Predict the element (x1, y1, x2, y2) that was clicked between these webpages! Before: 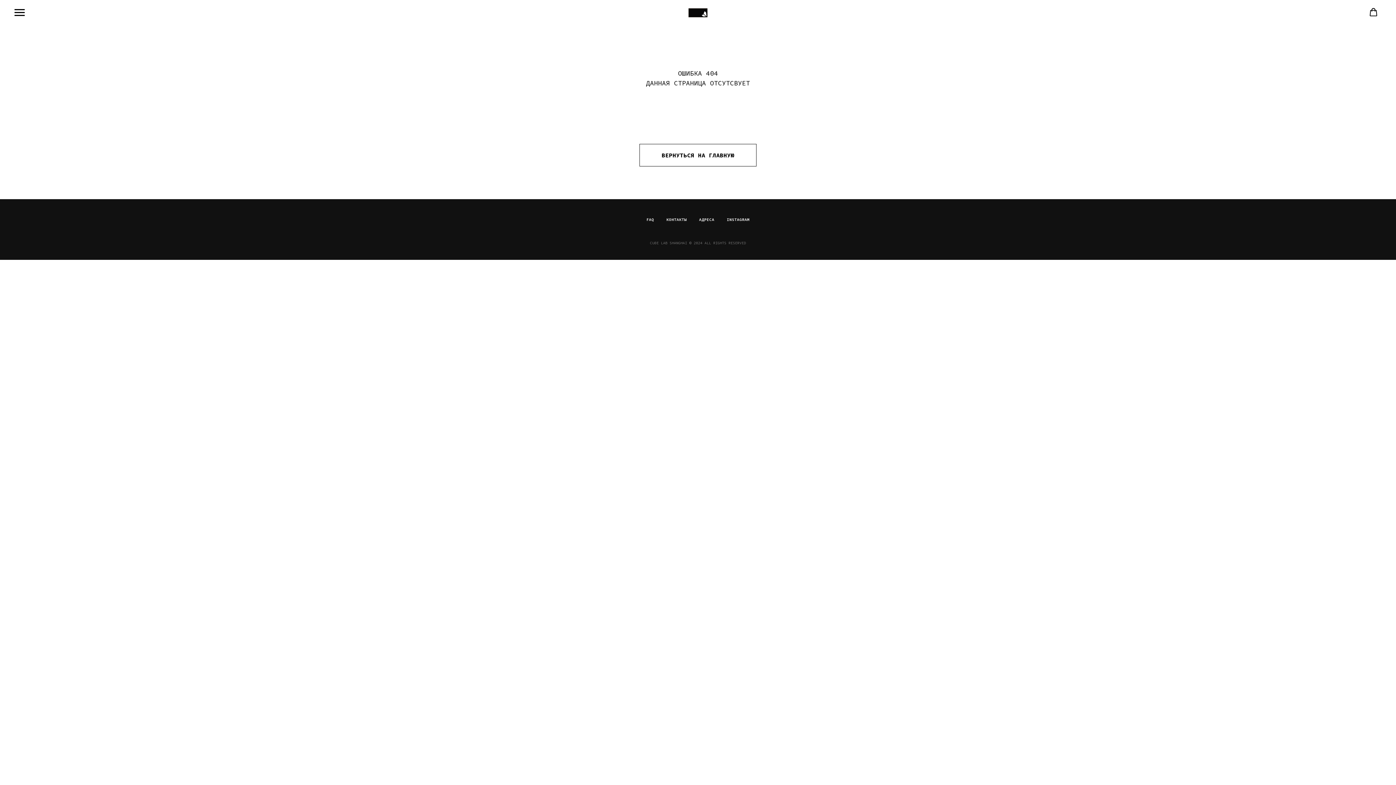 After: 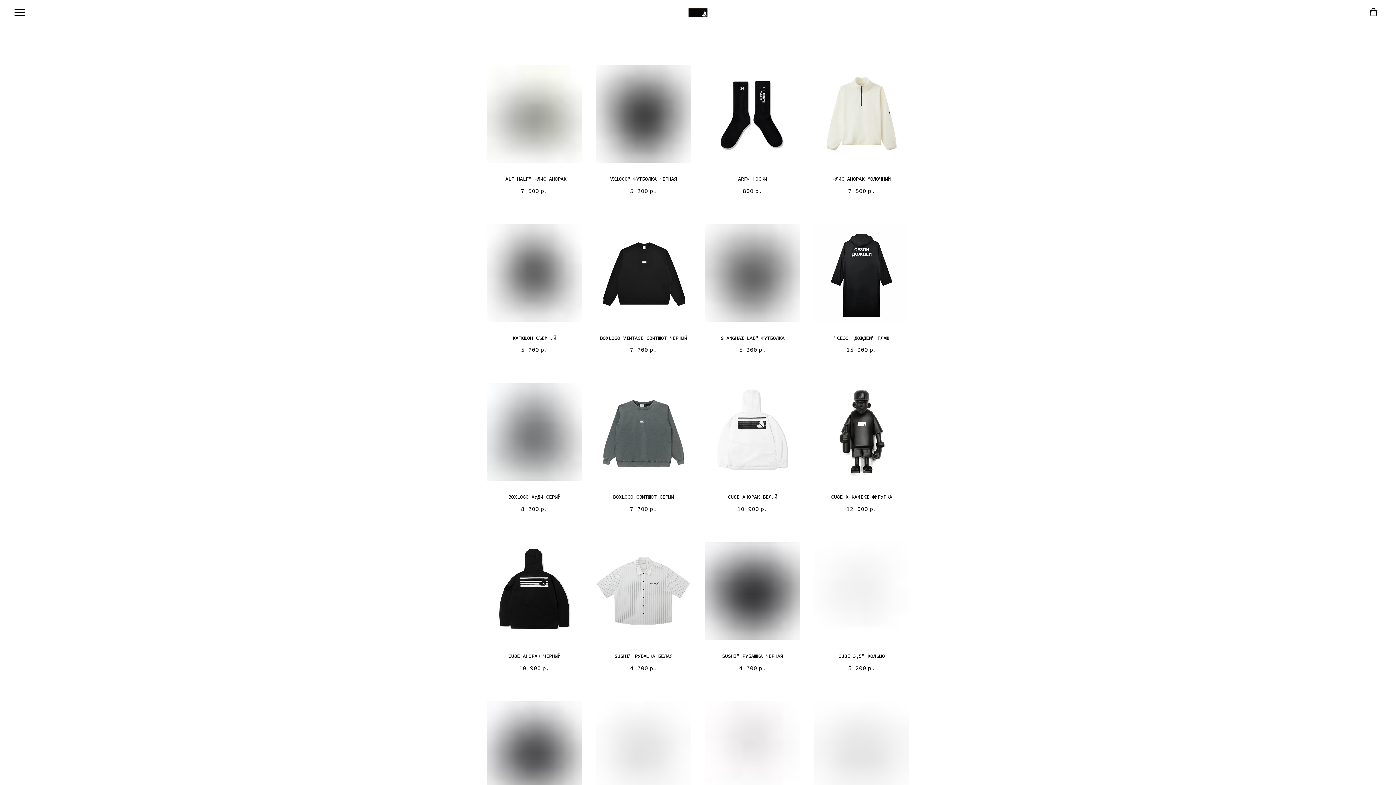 Action: label: ВЕРНУТЬСЯ НА ГЛАВНУЮ bbox: (639, 144, 756, 166)